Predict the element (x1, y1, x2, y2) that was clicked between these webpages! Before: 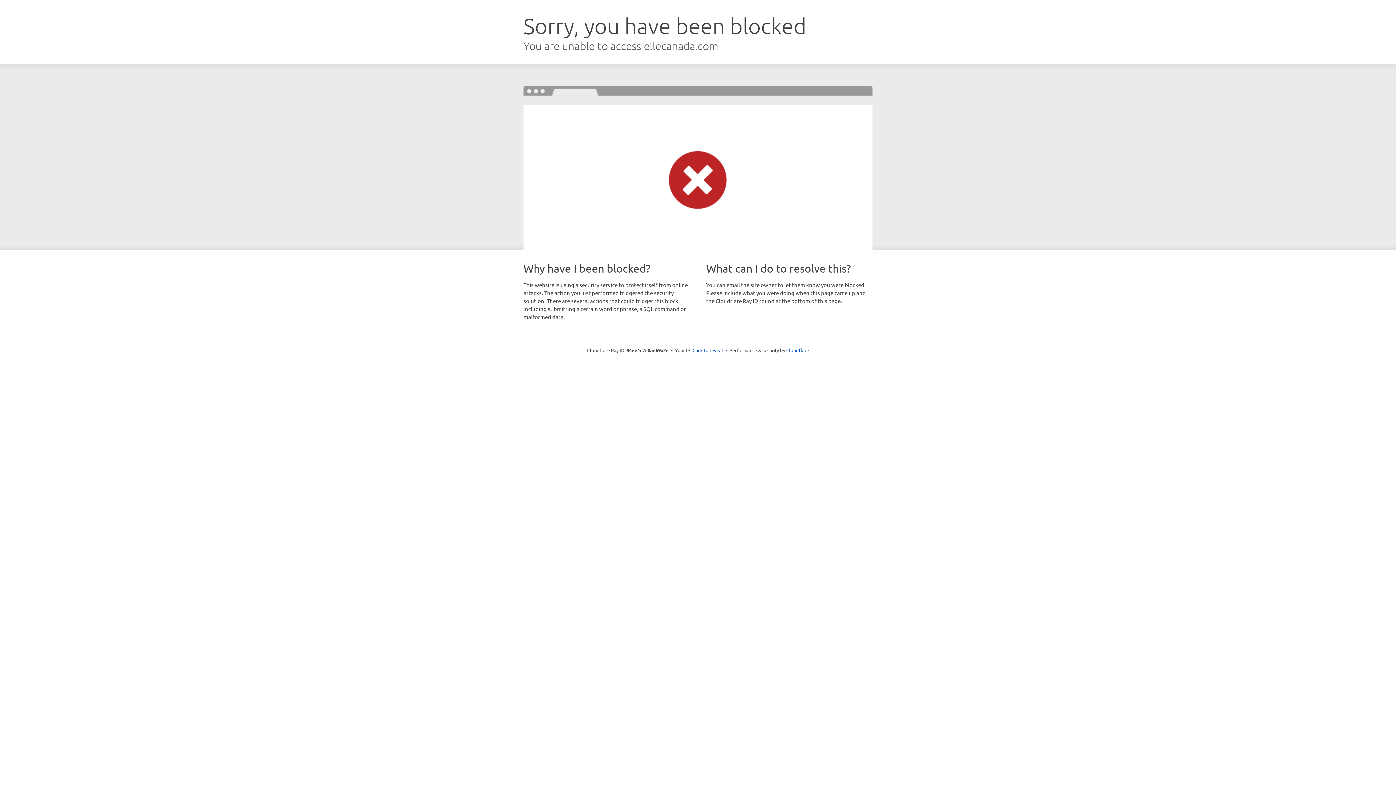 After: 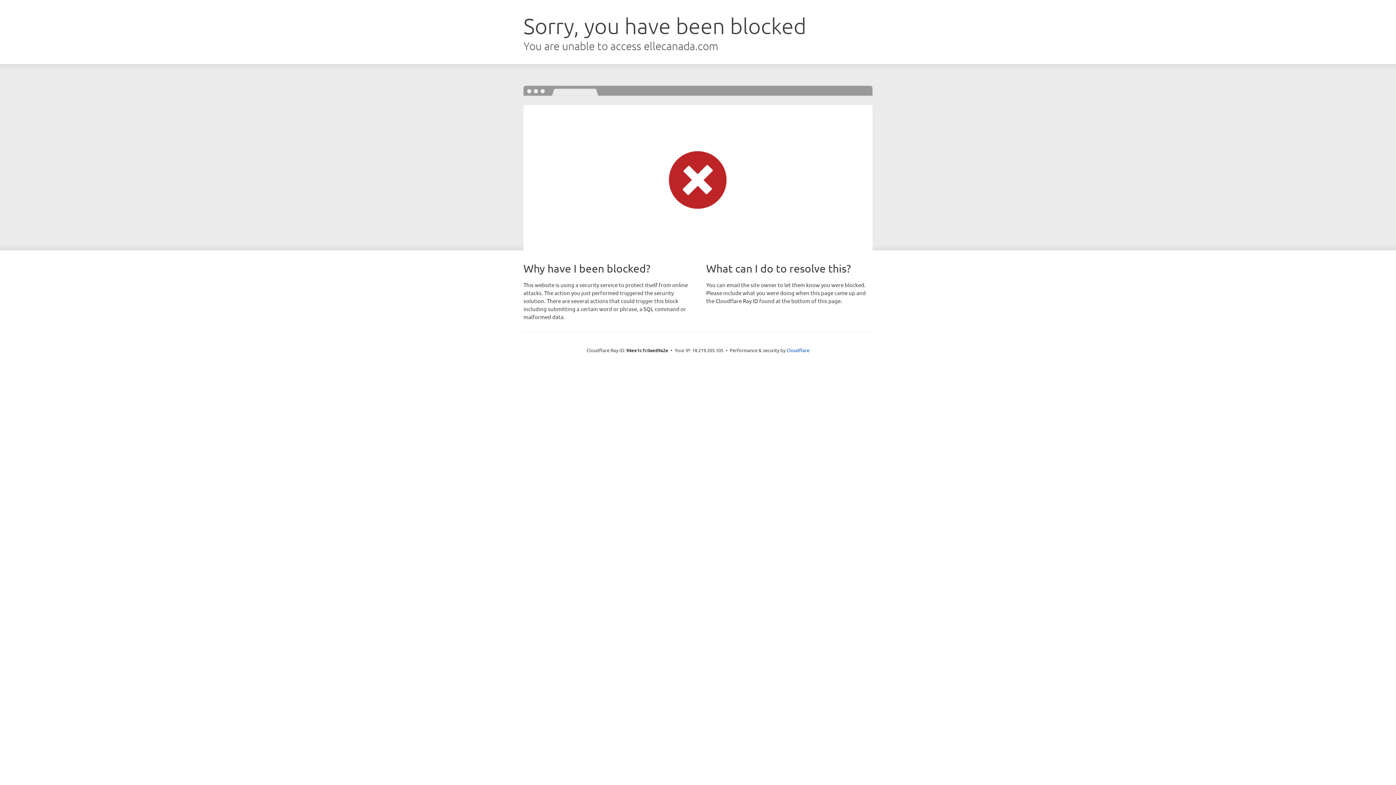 Action: label: Click to reveal bbox: (692, 346, 723, 353)